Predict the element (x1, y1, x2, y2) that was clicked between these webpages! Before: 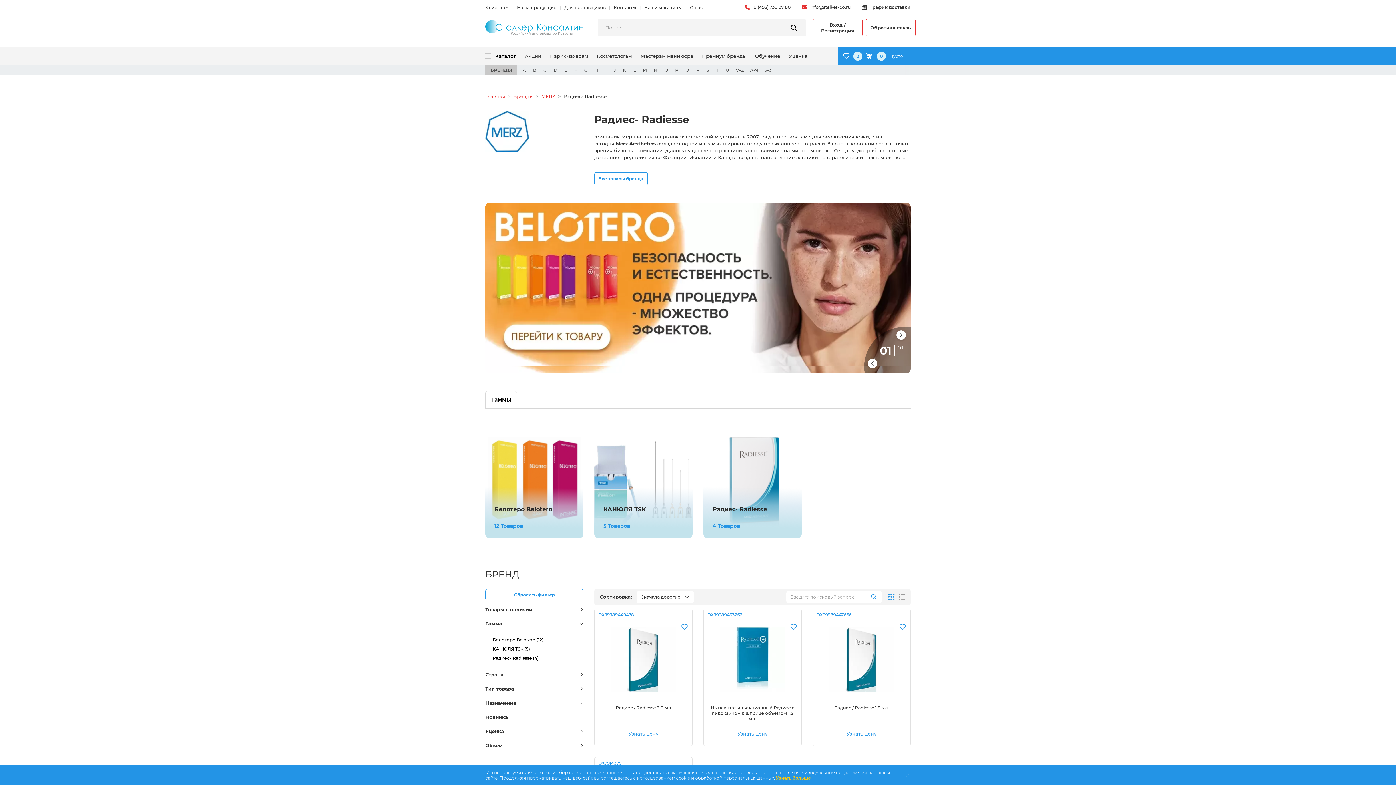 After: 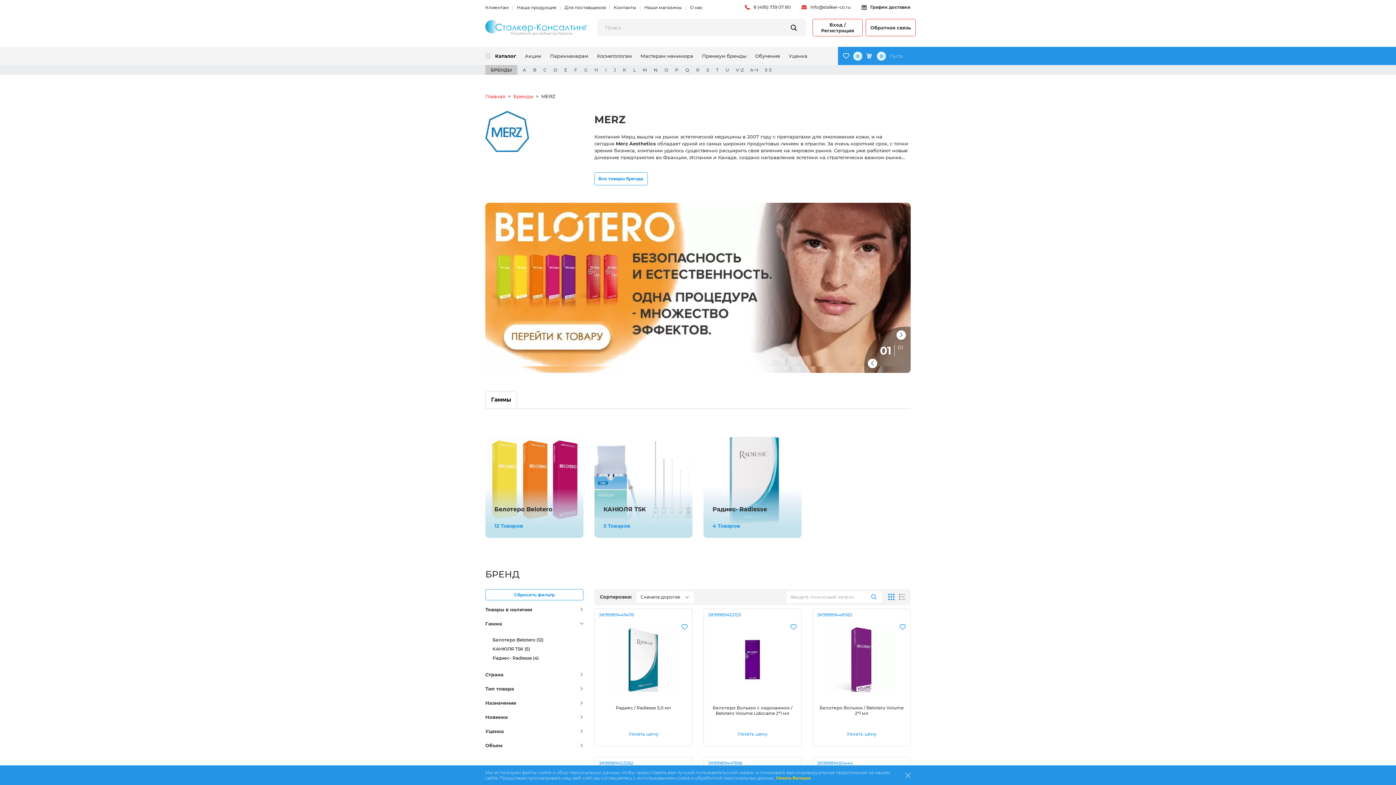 Action: bbox: (485, 589, 583, 600) label: Сбросить фильтр